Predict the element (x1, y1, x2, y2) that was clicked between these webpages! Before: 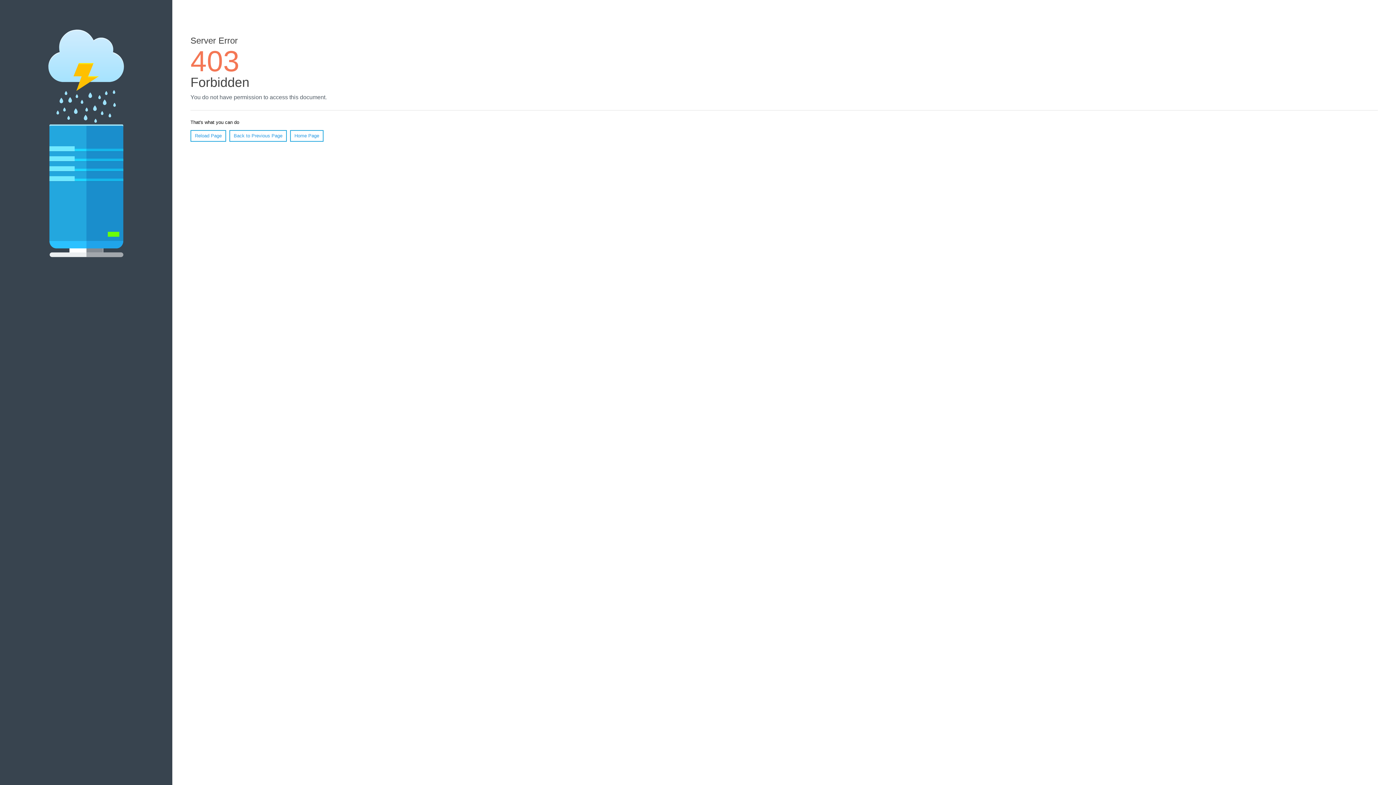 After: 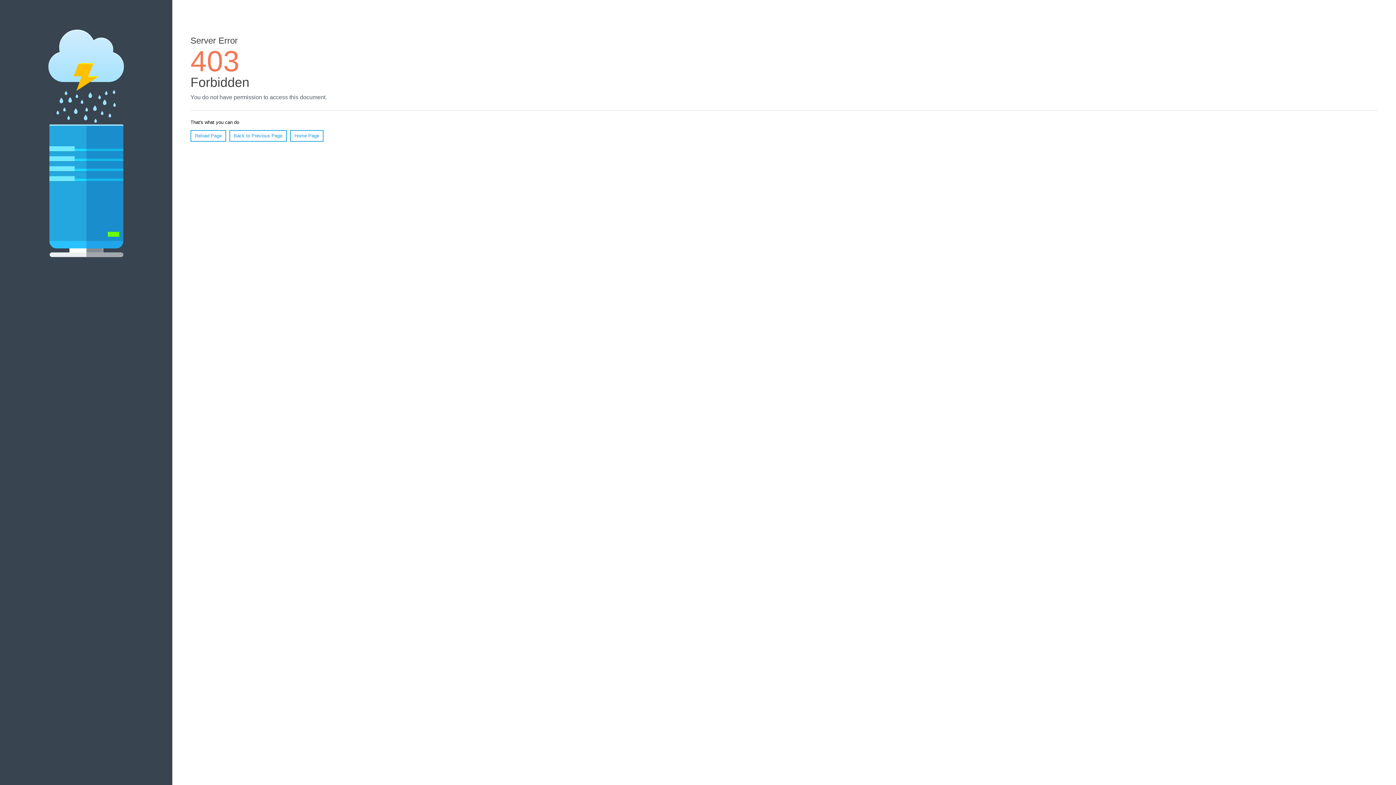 Action: bbox: (290, 130, 323, 141) label: Home Page